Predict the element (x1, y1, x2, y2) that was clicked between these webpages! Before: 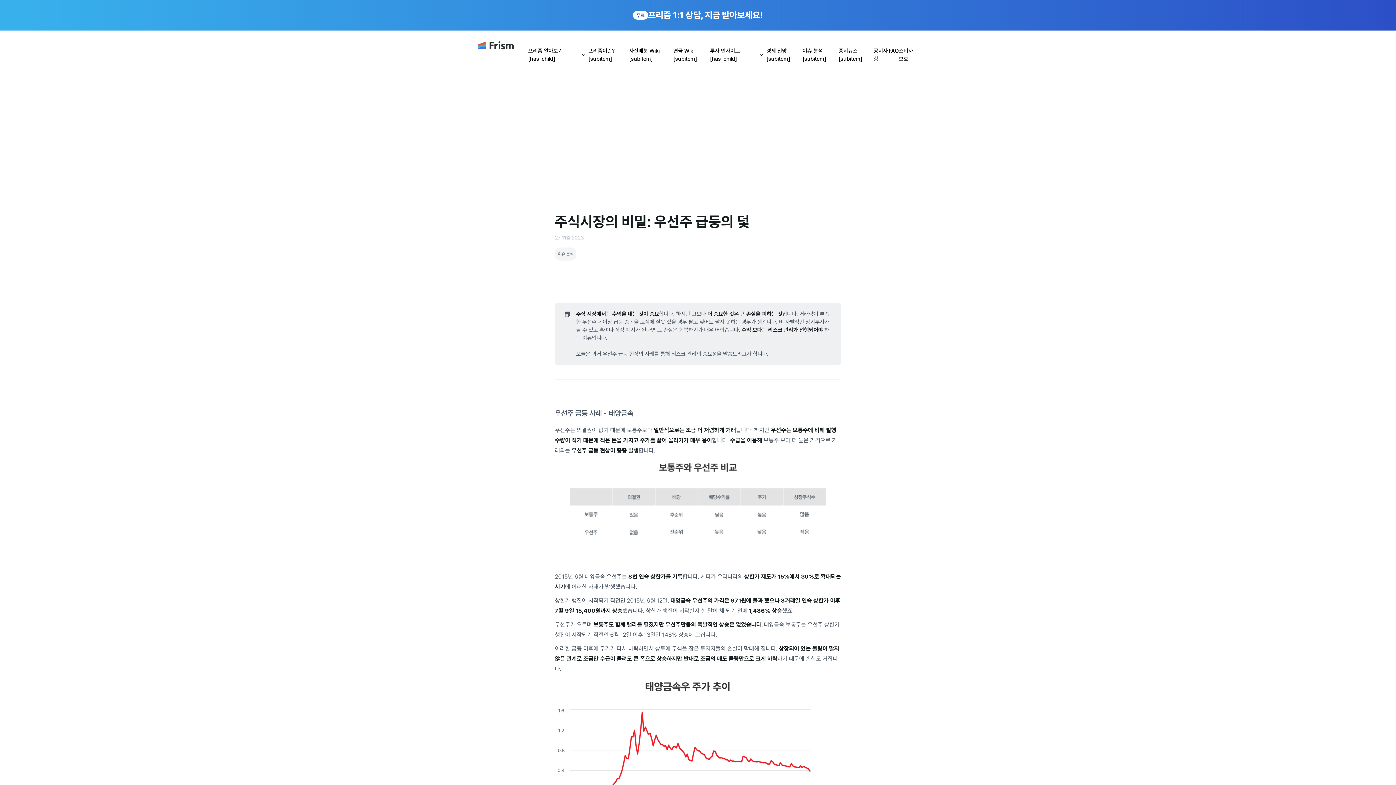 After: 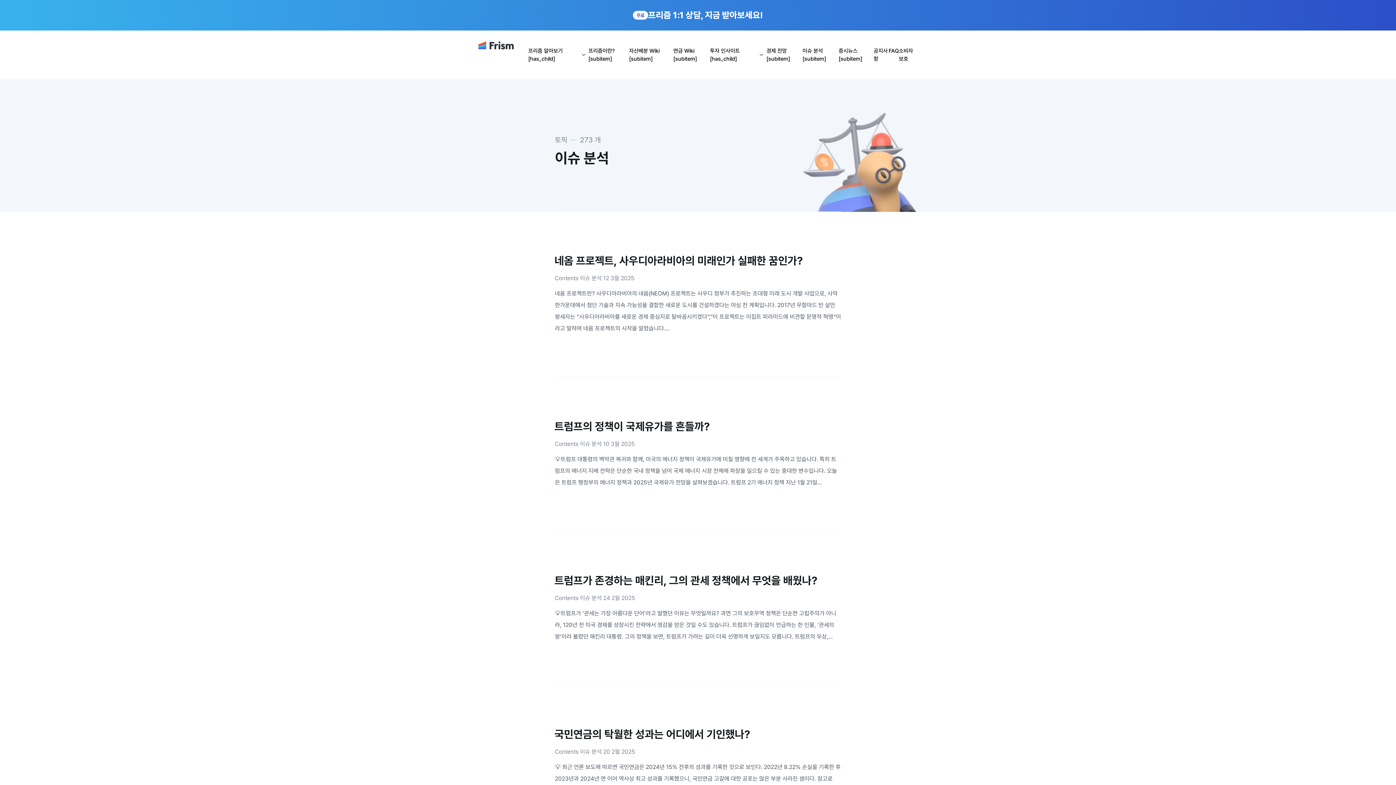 Action: label: 이슈 분석 bbox: (555, 247, 576, 260)